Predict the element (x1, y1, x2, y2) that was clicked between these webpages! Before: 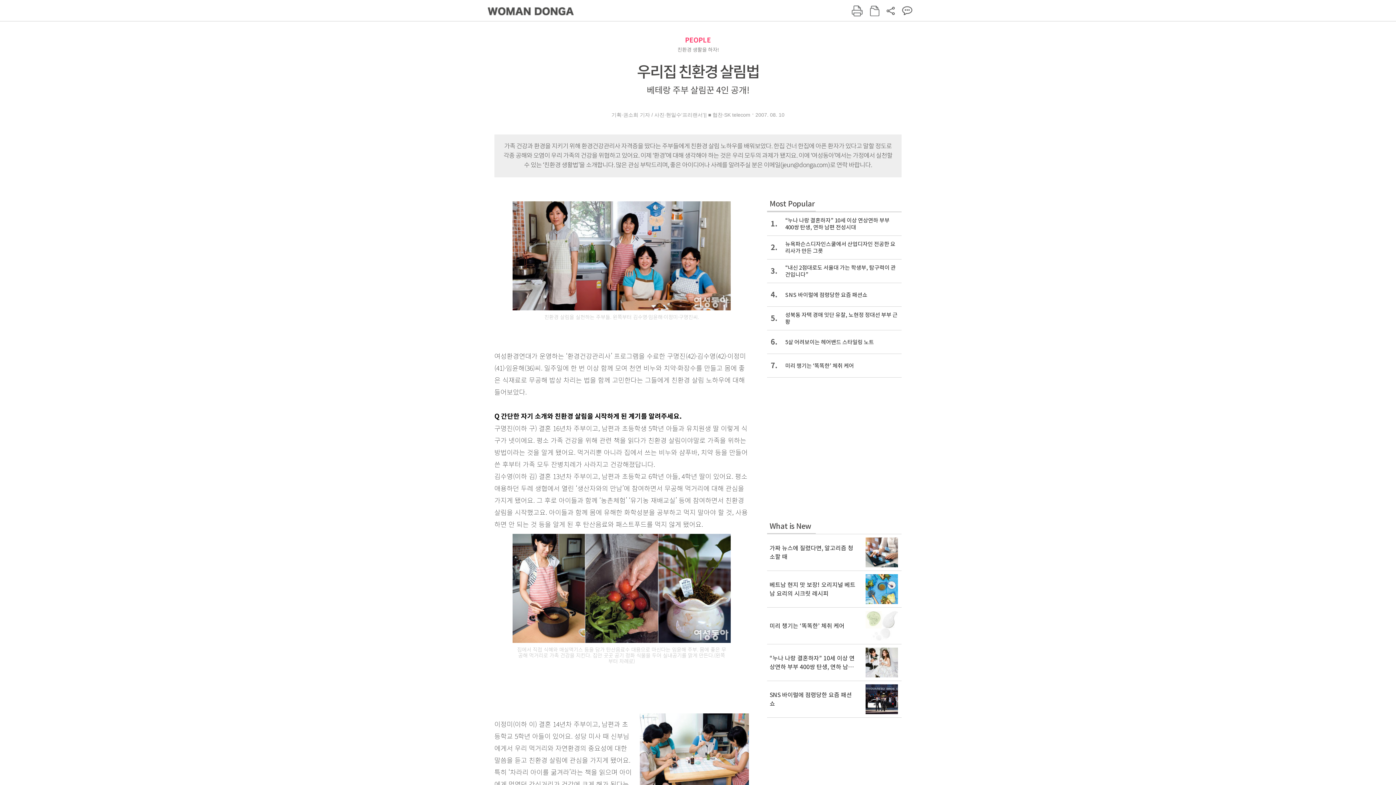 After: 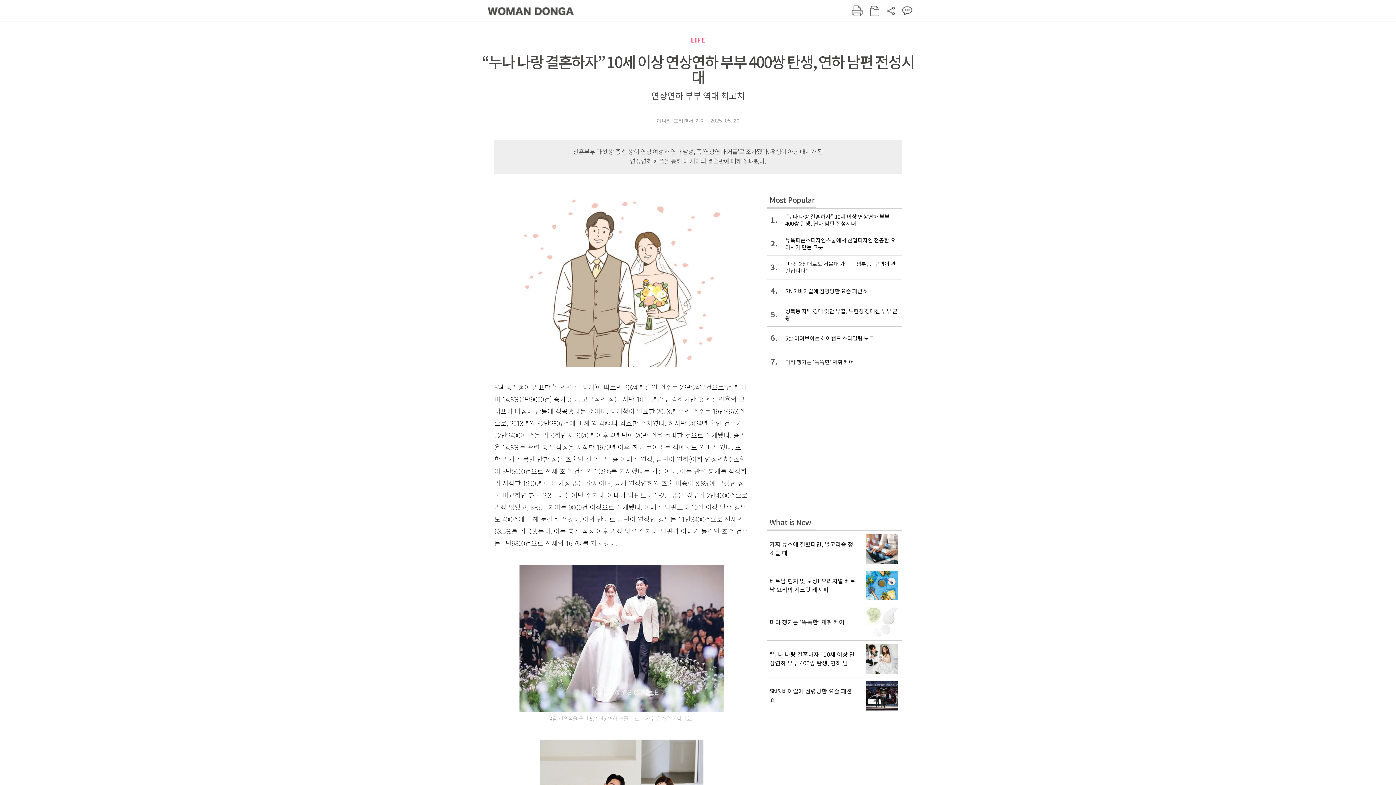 Action: bbox: (767, 644, 901, 681) label: “누나 나랑 결혼하자” 10세 이상 연상연하 부부 400쌍 탄생, 연하 남편 전성시대